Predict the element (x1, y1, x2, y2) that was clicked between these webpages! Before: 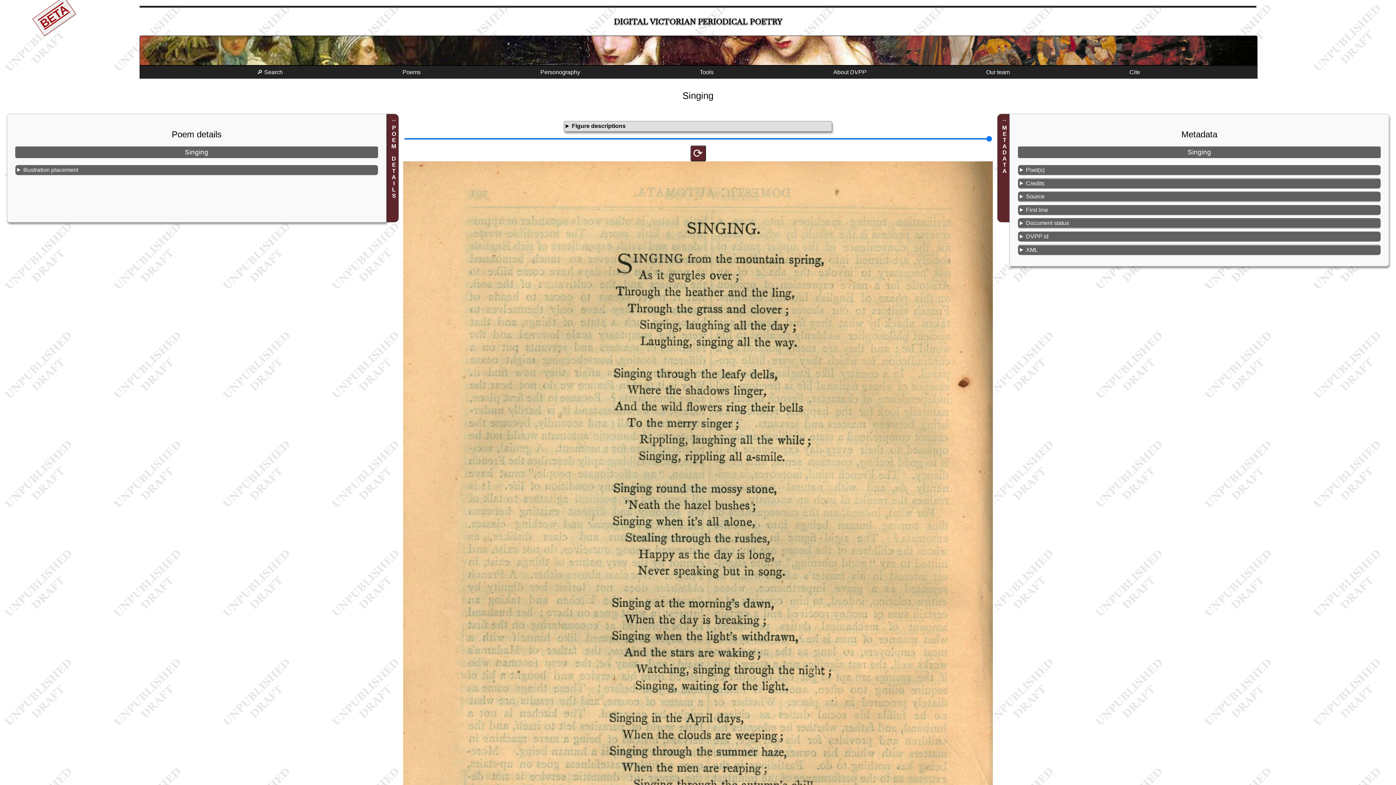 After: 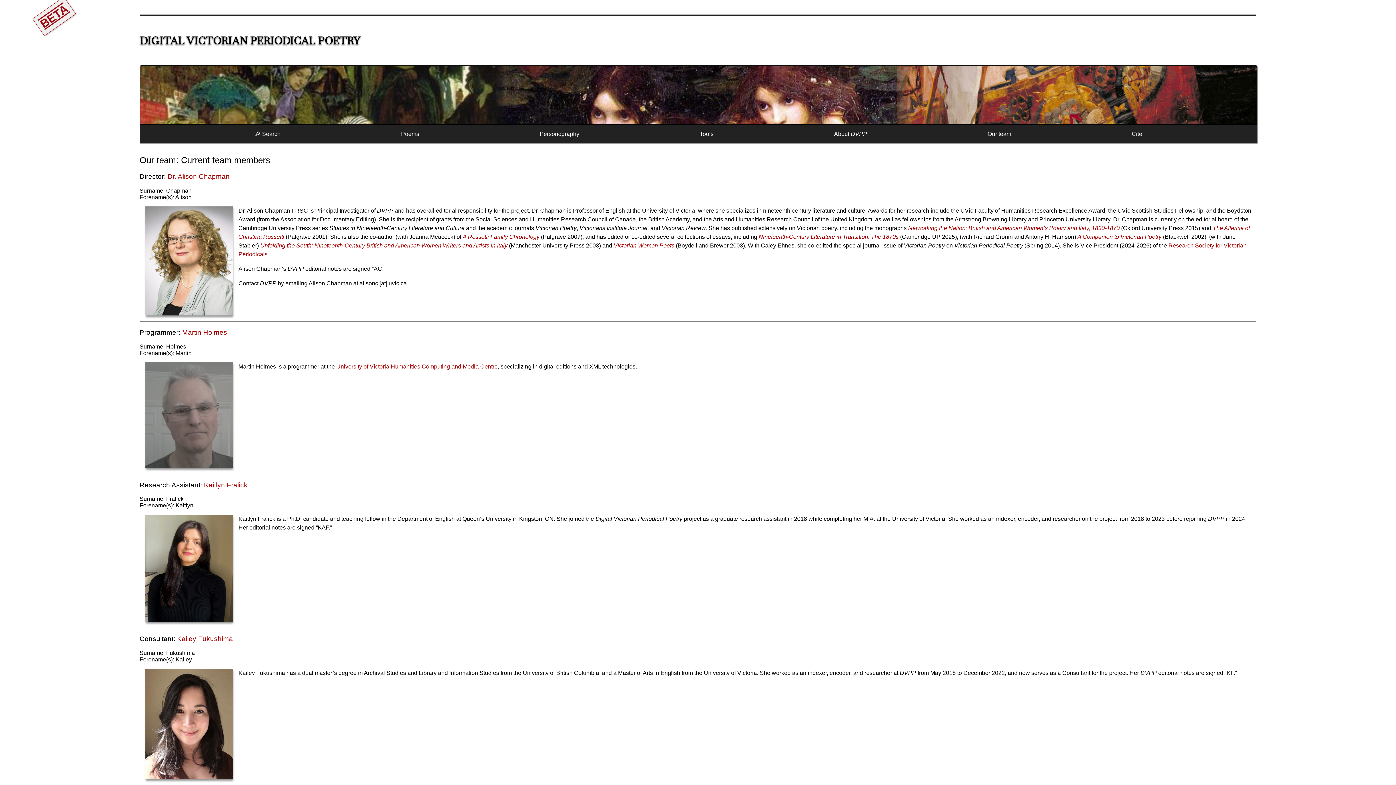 Action: label: Our team bbox: (983, 66, 1012, 78)